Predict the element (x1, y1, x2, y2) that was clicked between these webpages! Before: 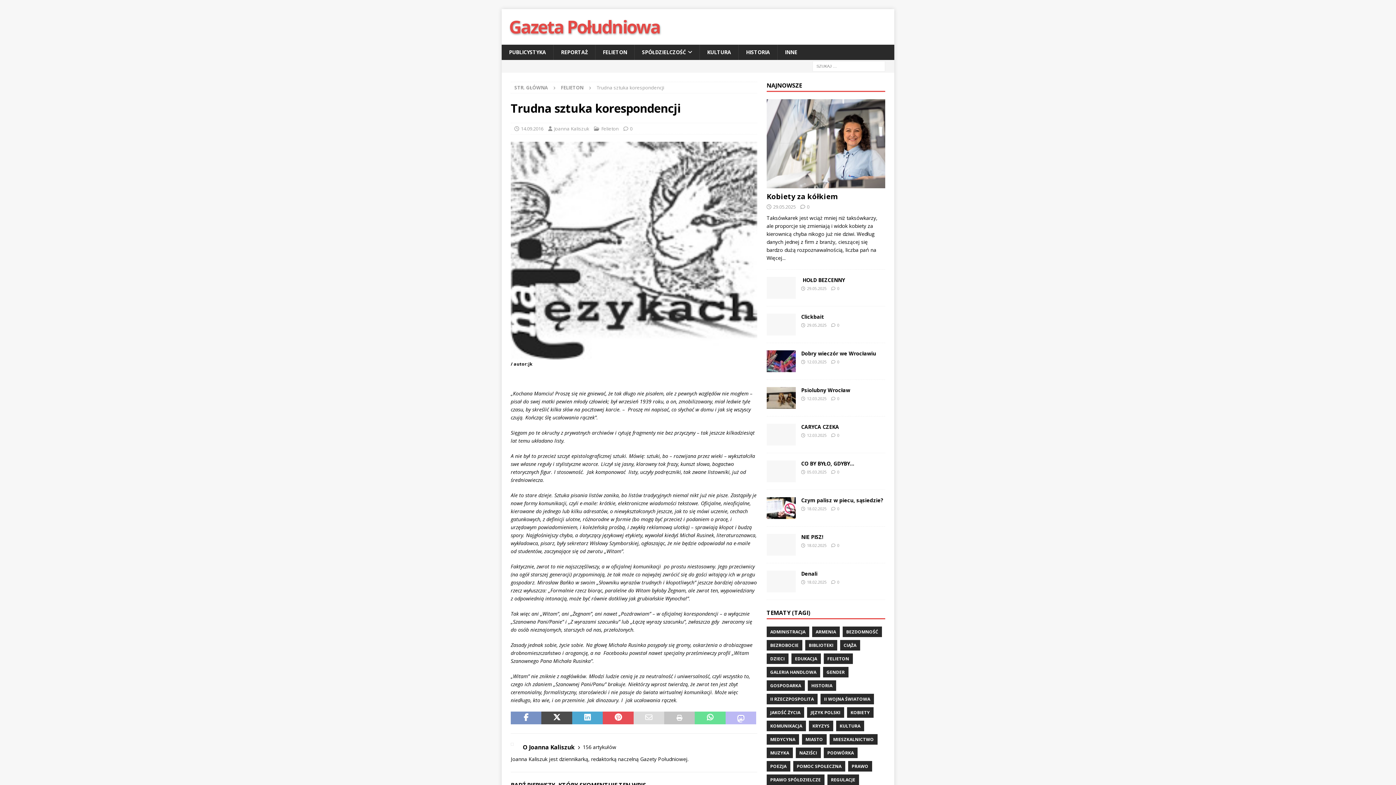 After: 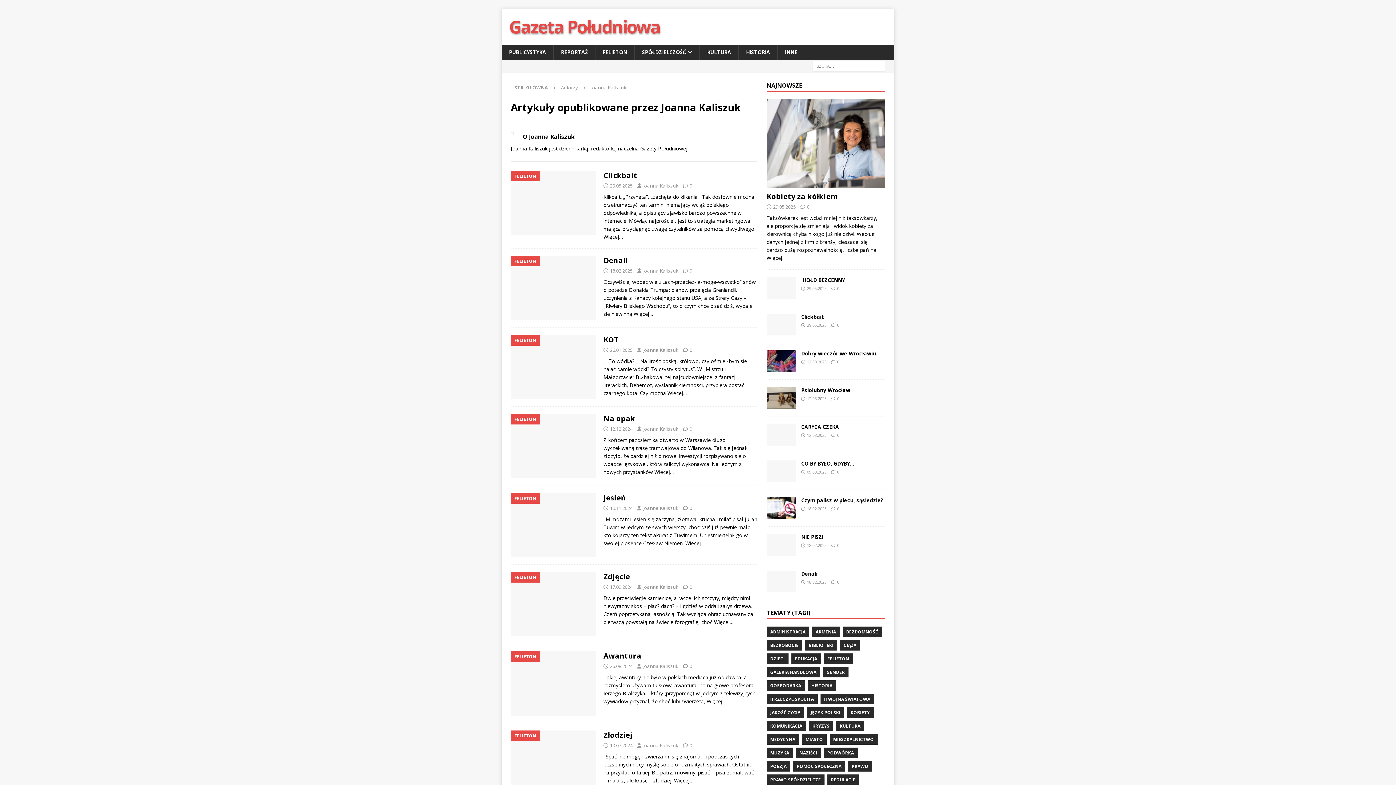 Action: label: 156 artykułów bbox: (582, 743, 616, 751)